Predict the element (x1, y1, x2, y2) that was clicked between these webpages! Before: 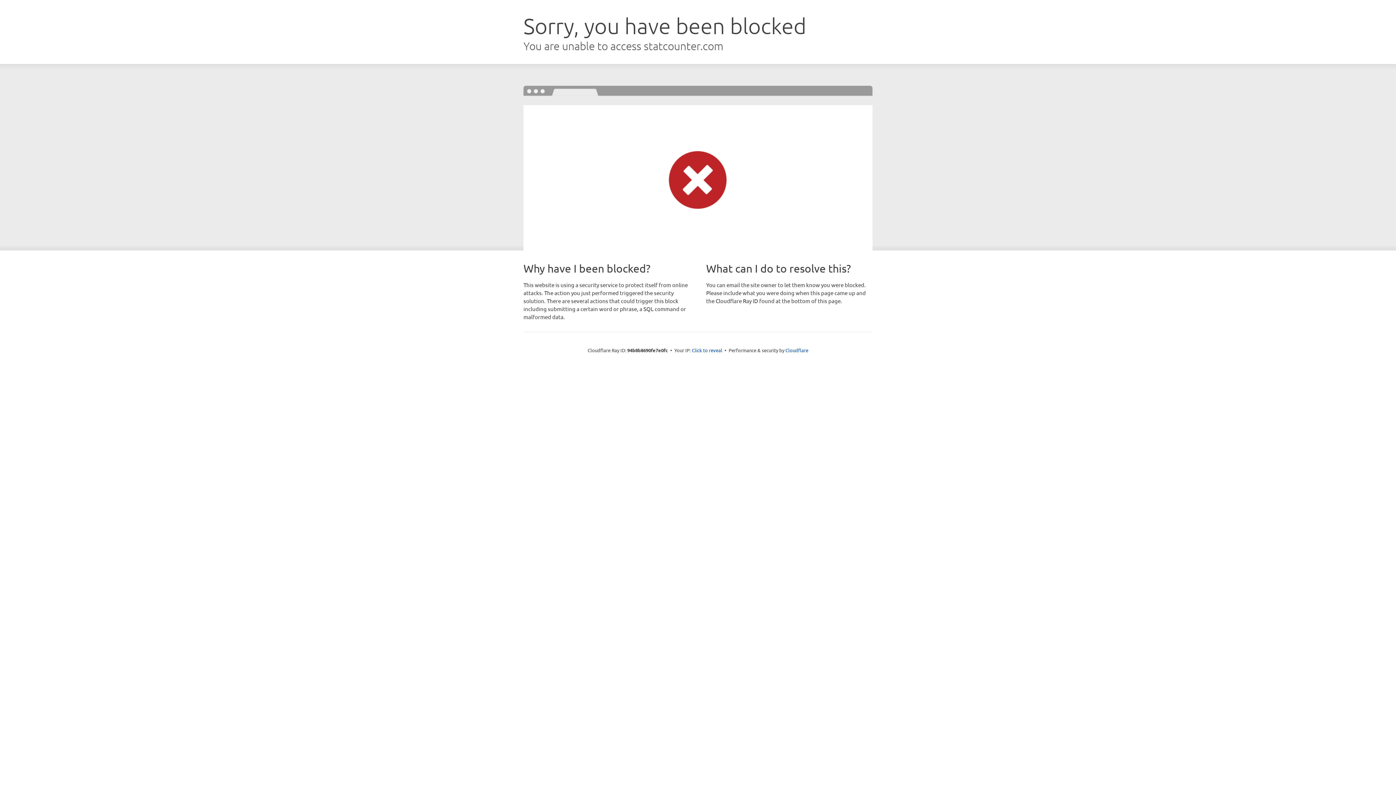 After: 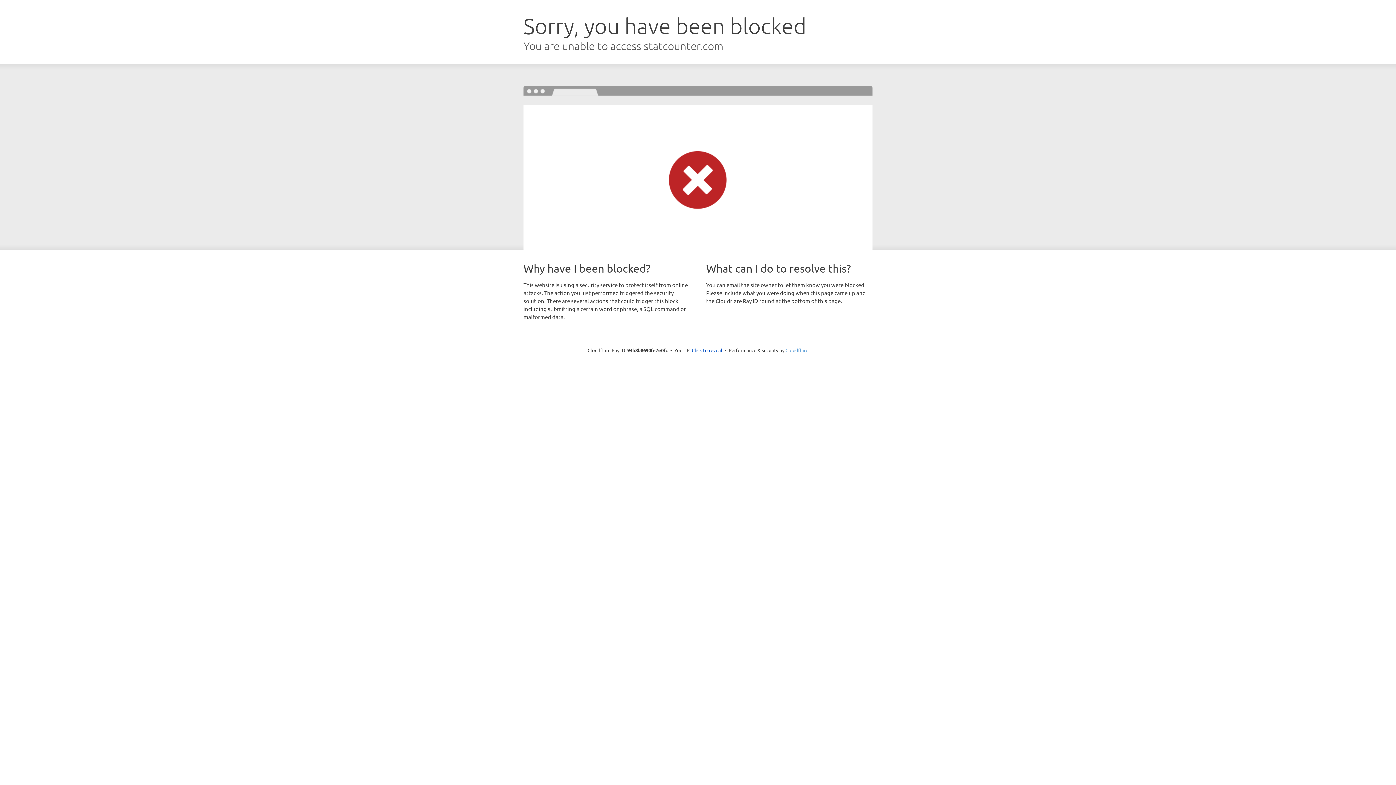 Action: bbox: (785, 347, 808, 353) label: Cloudflare